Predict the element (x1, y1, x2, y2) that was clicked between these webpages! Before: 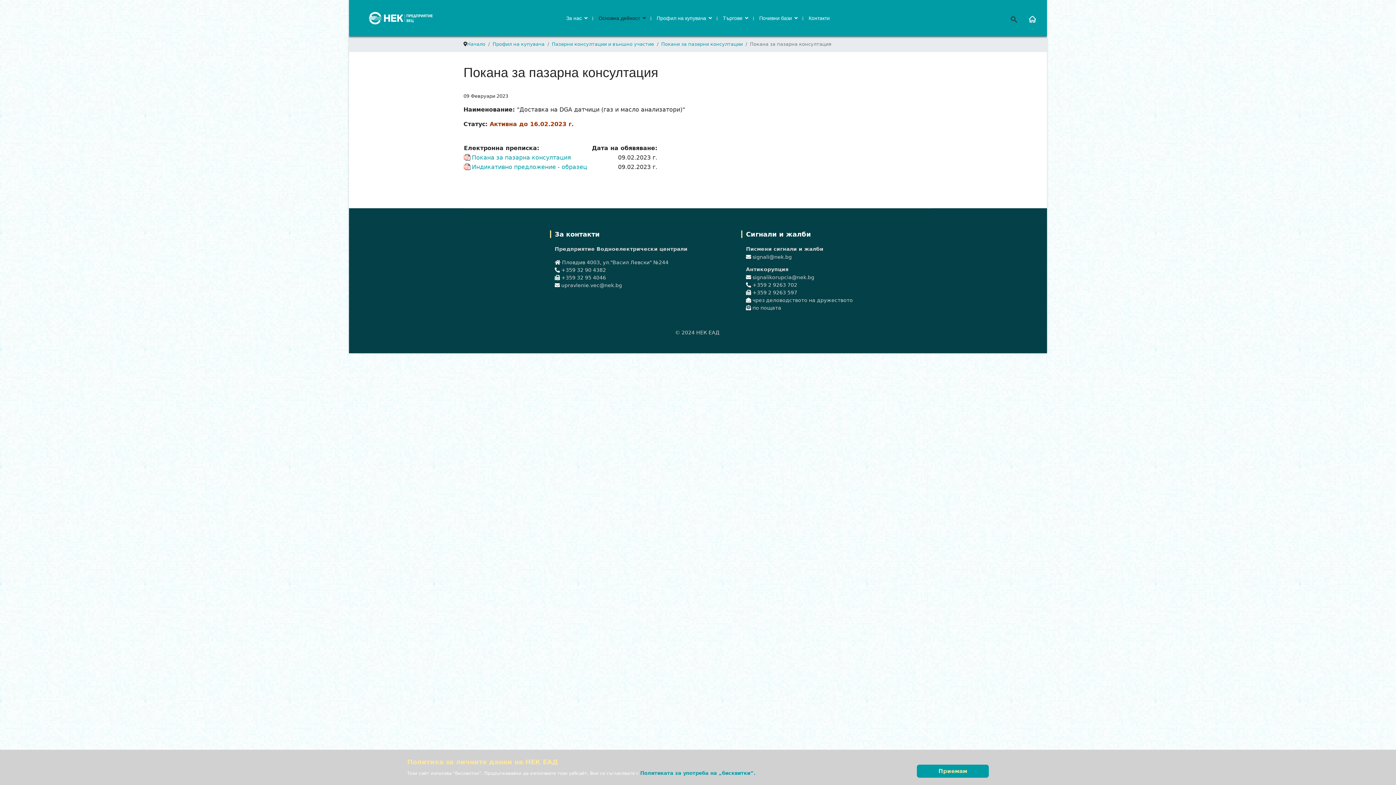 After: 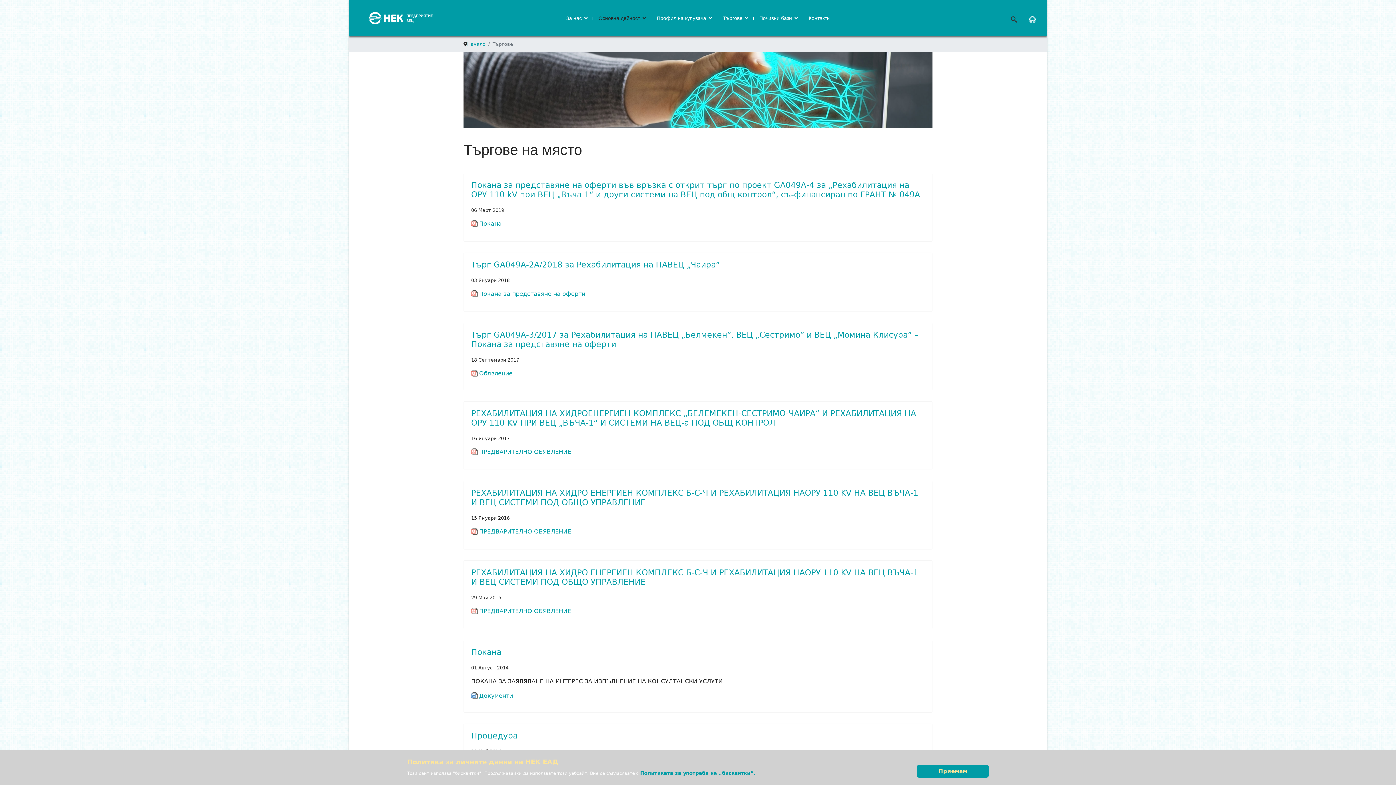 Action: bbox: (717, 0, 753, 36) label: Търгове